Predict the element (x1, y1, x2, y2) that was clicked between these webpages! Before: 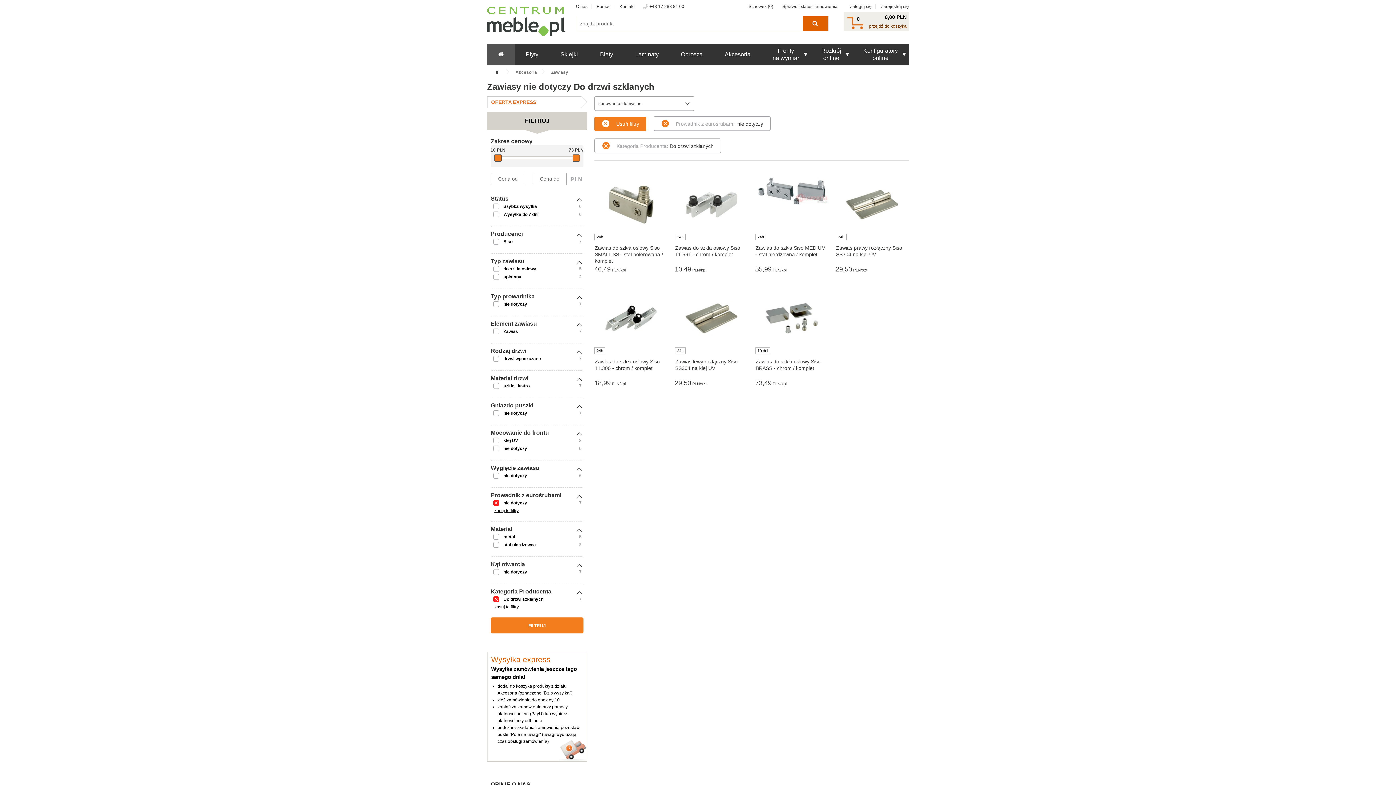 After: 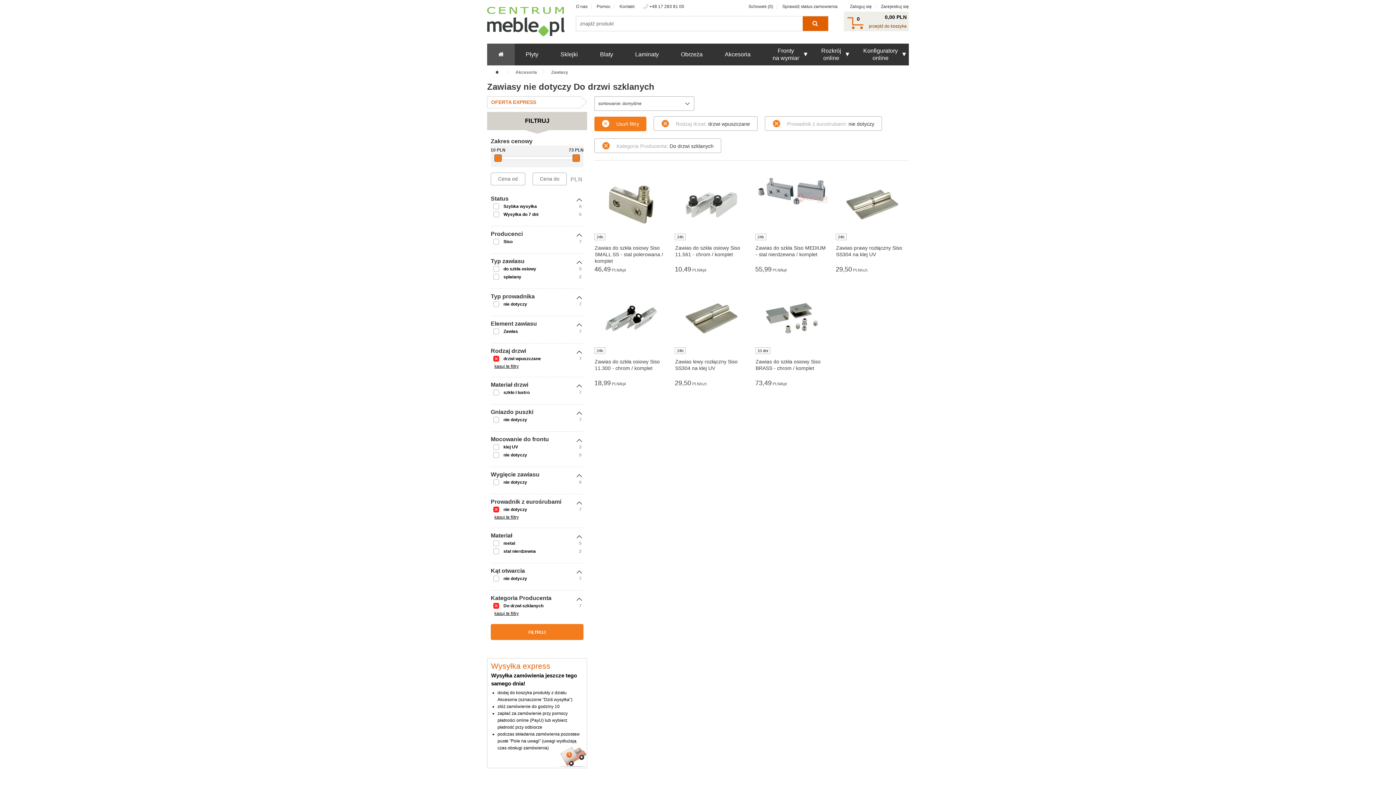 Action: label: drzwi wpuszczane bbox: (503, 356, 541, 361)